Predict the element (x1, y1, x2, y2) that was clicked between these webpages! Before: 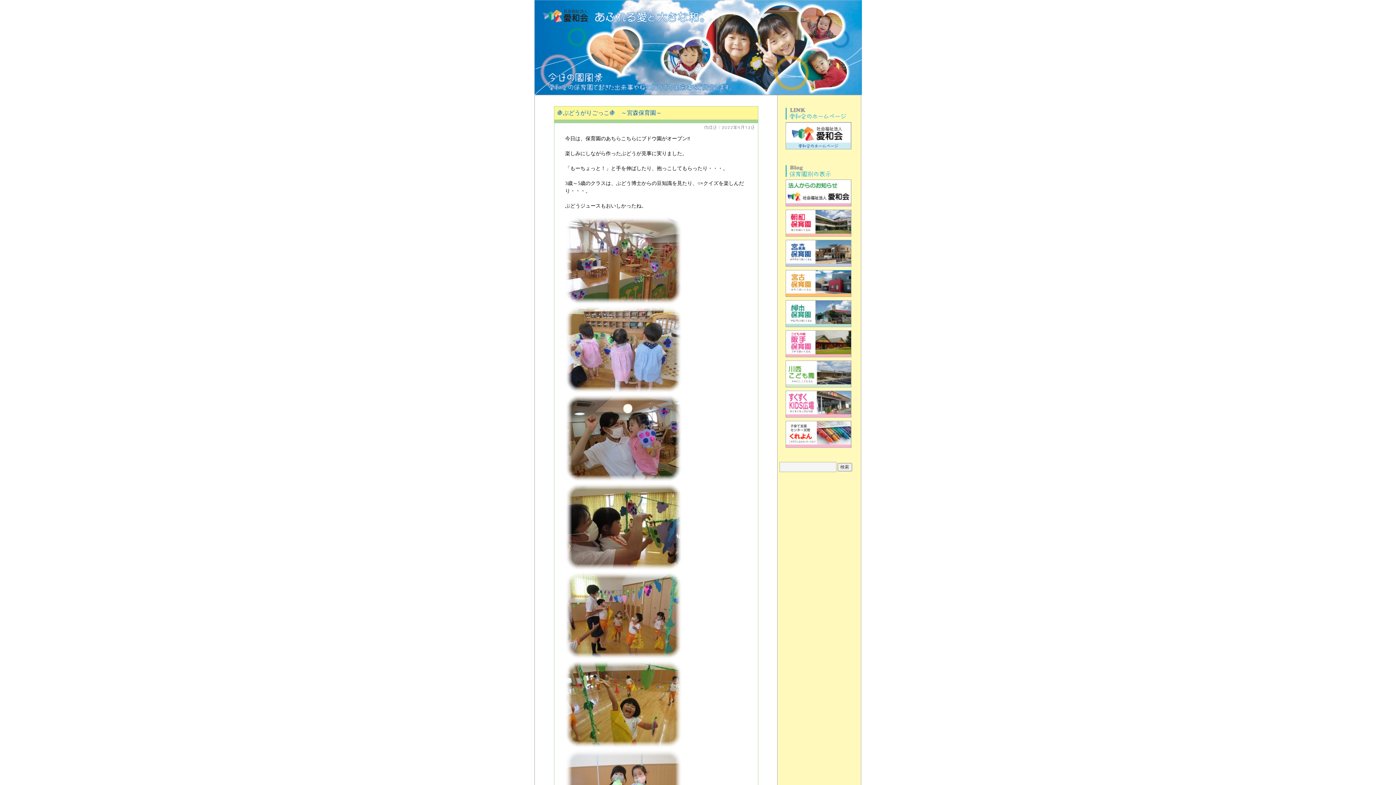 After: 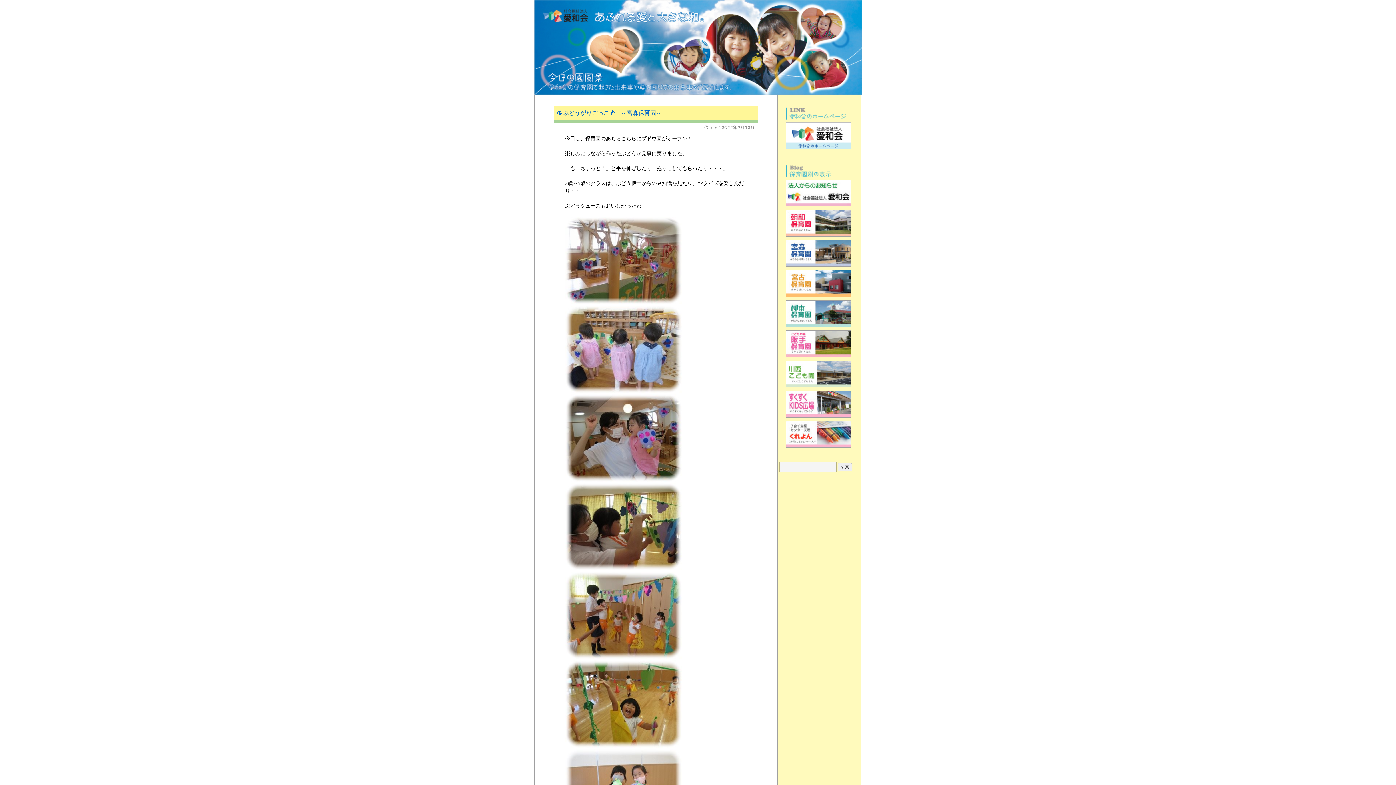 Action: label: 🍇ぶどうがりごっこ🍇　～宮森保育園～ bbox: (557, 109, 662, 116)